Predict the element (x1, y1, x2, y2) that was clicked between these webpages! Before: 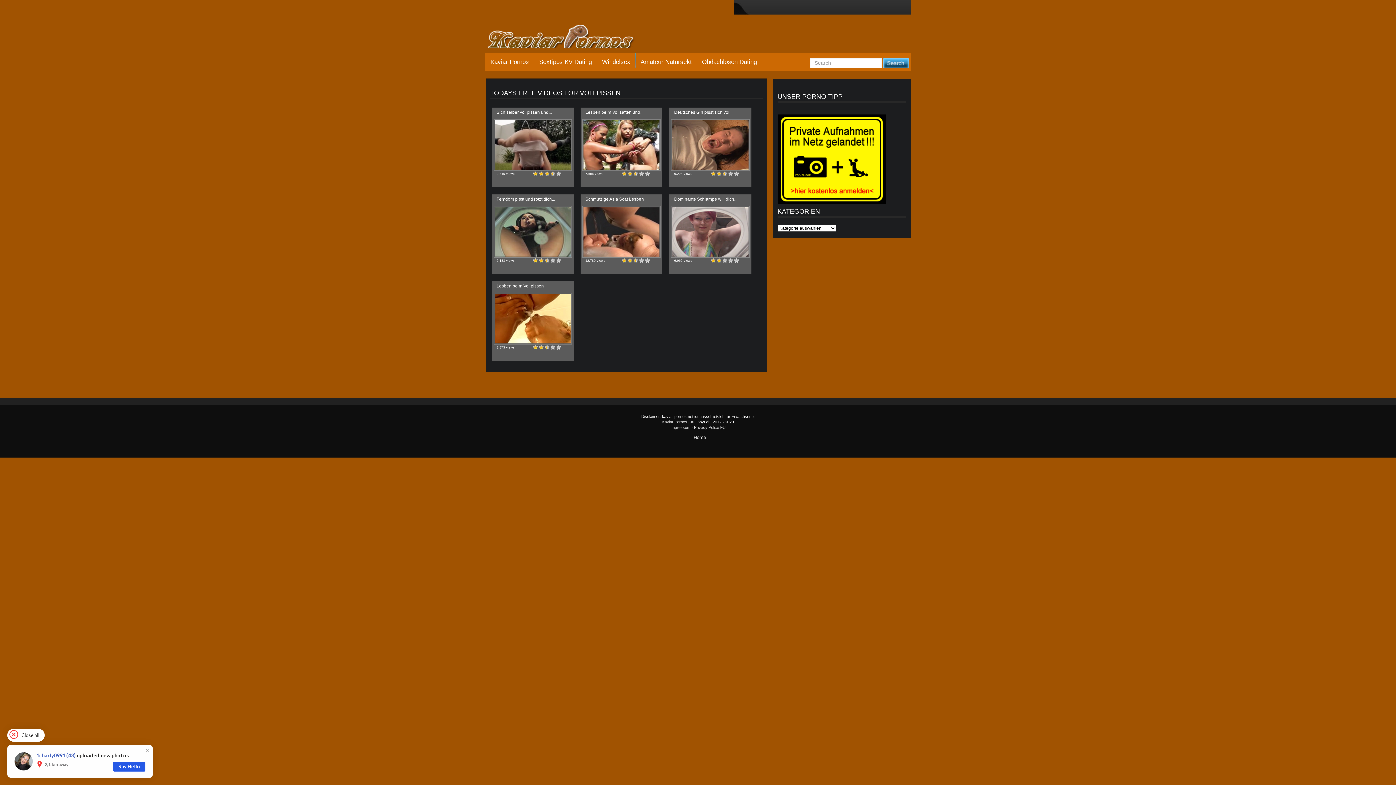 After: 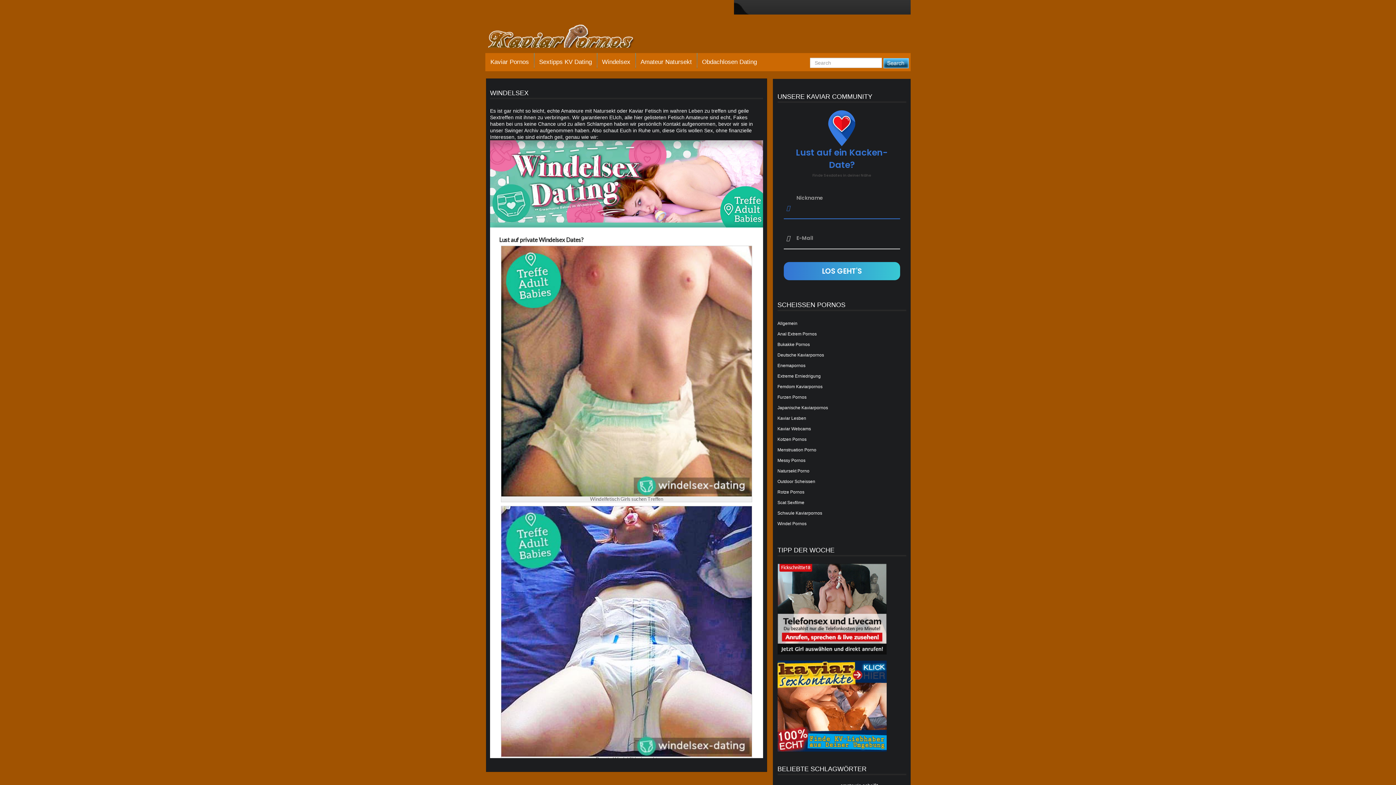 Action: label: Windelsex bbox: (597, 53, 635, 71)